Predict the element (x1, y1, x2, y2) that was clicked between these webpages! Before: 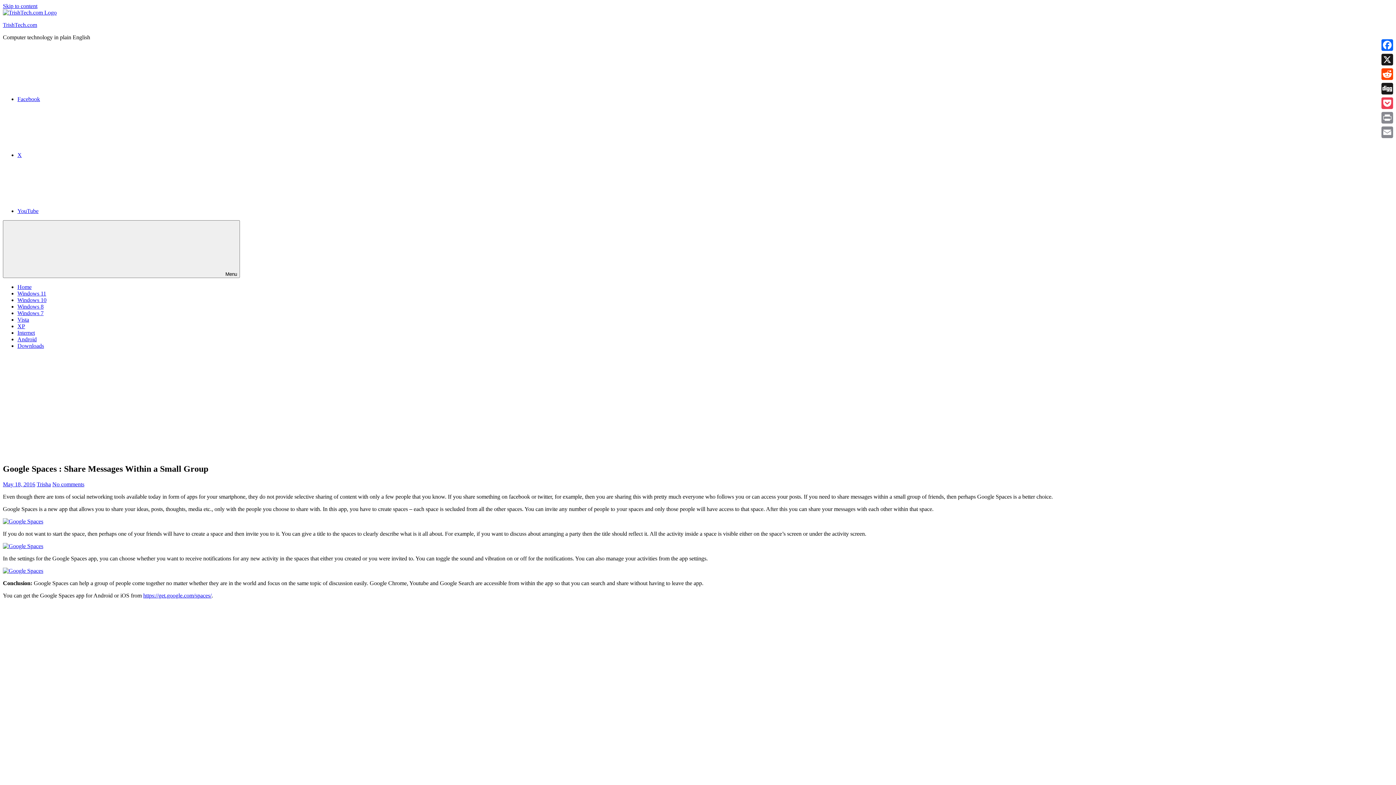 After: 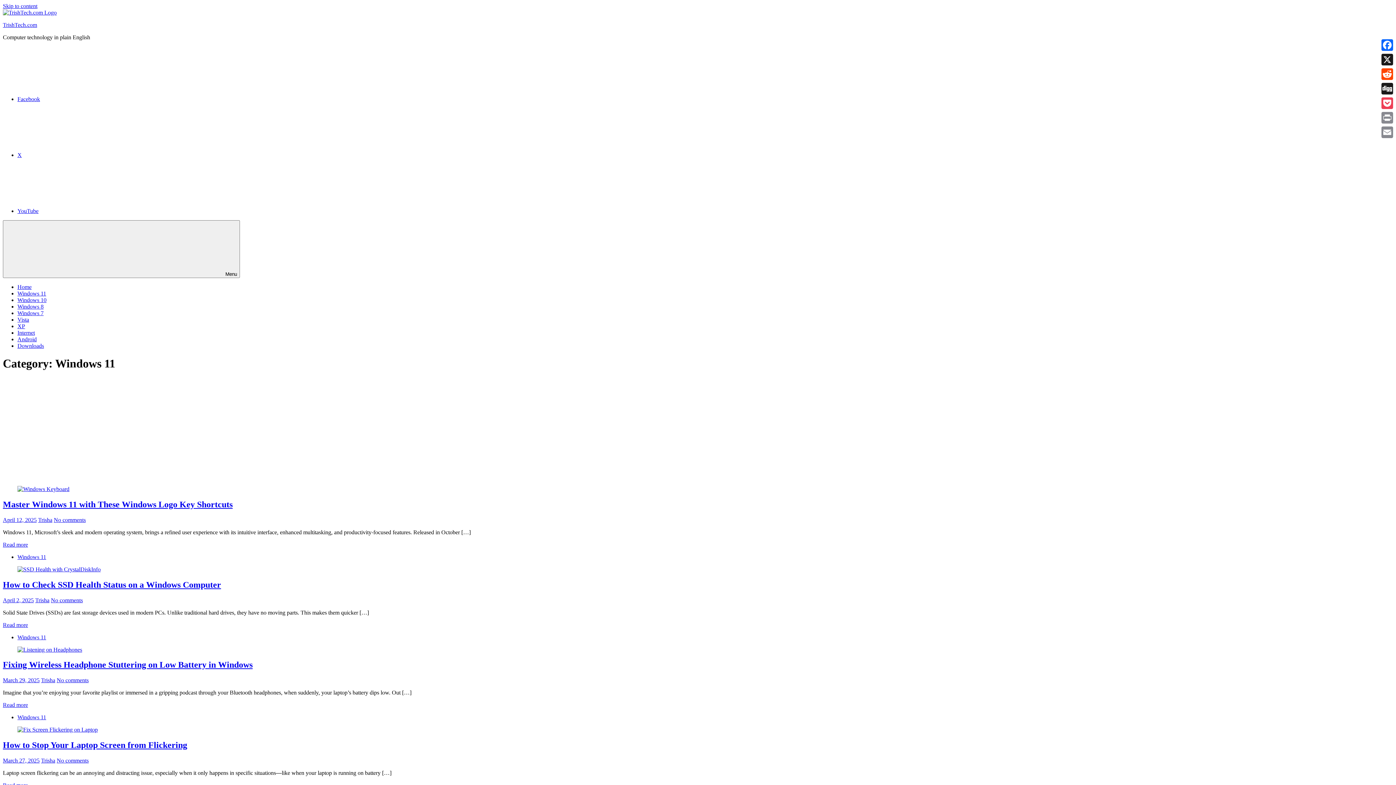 Action: bbox: (17, 290, 46, 296) label: Windows 11